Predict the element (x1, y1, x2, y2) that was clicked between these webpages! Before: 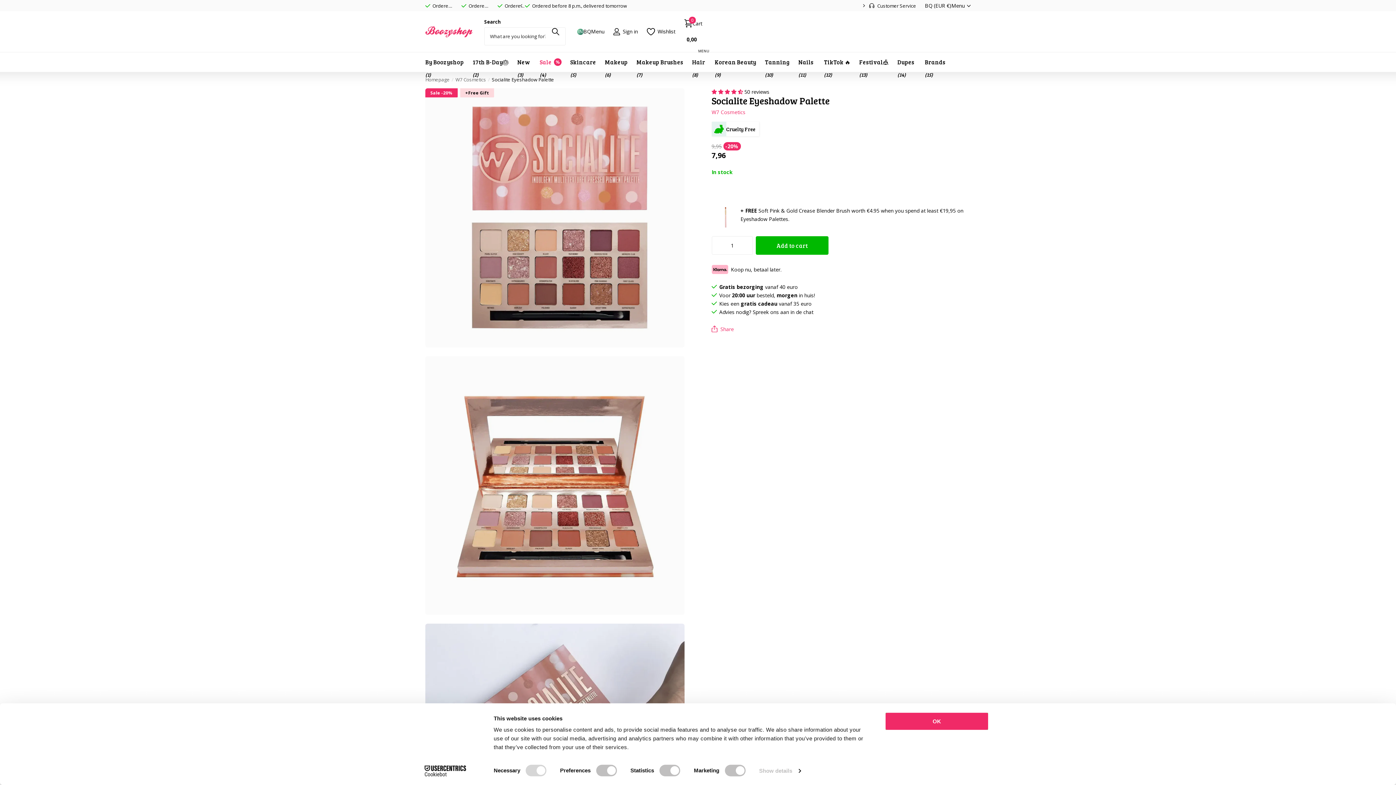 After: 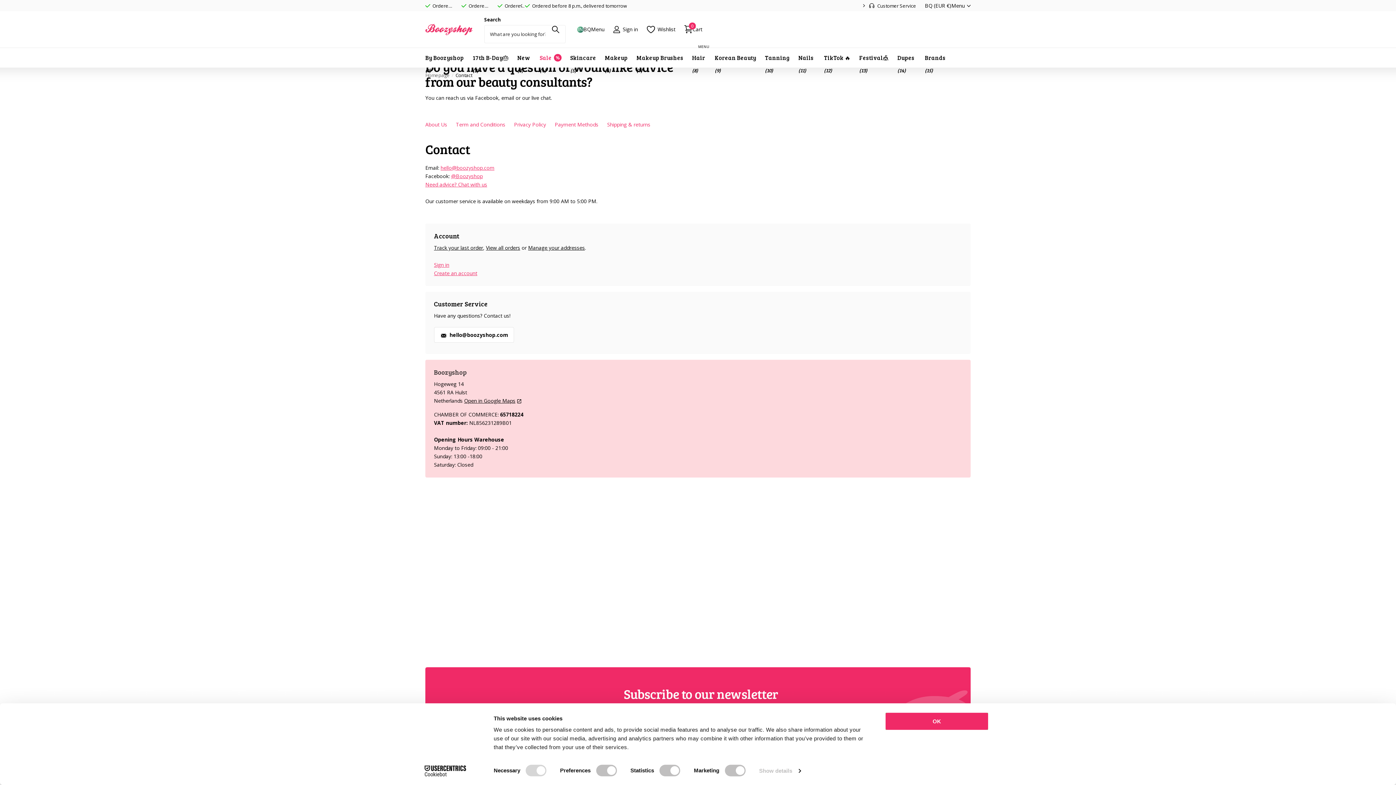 Action: label: Customer Service bbox: (869, 1, 916, 9)